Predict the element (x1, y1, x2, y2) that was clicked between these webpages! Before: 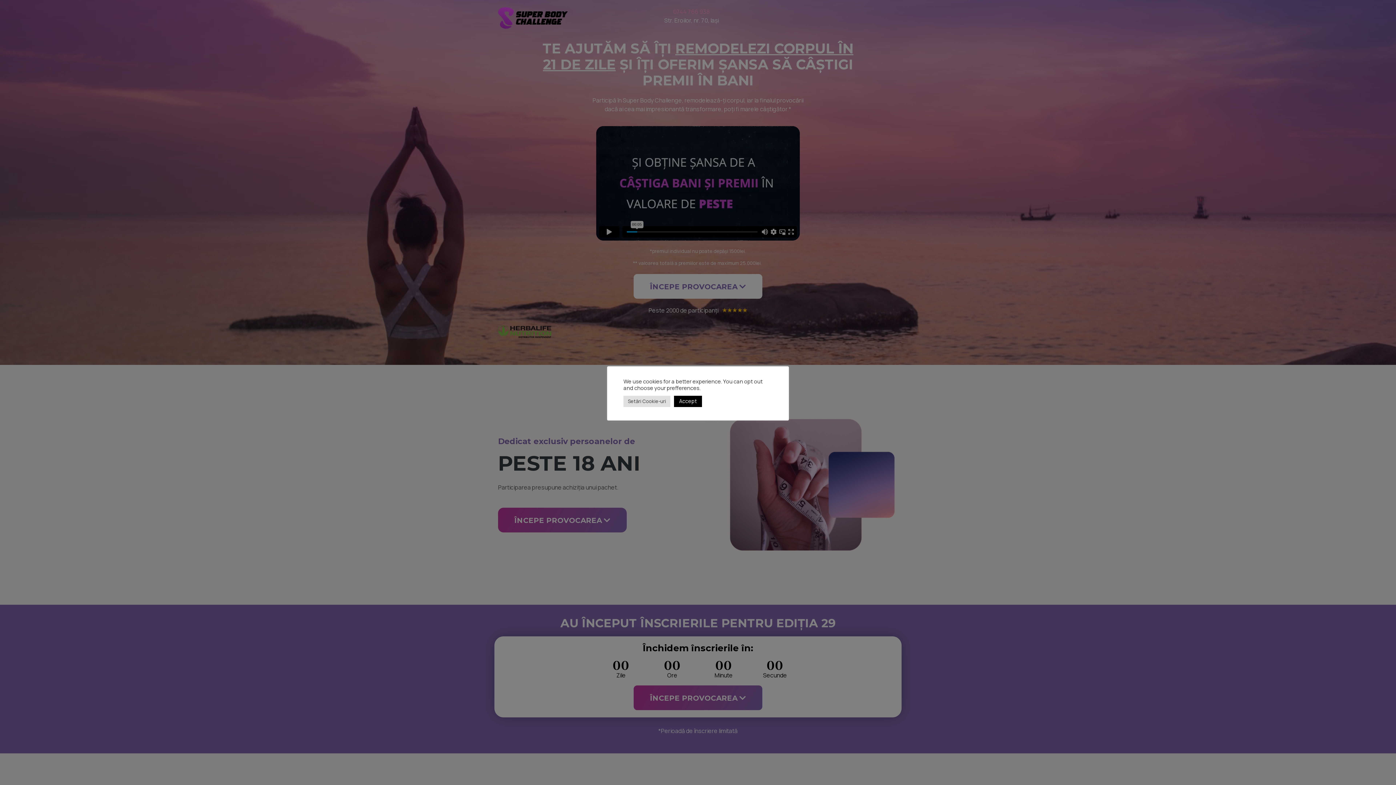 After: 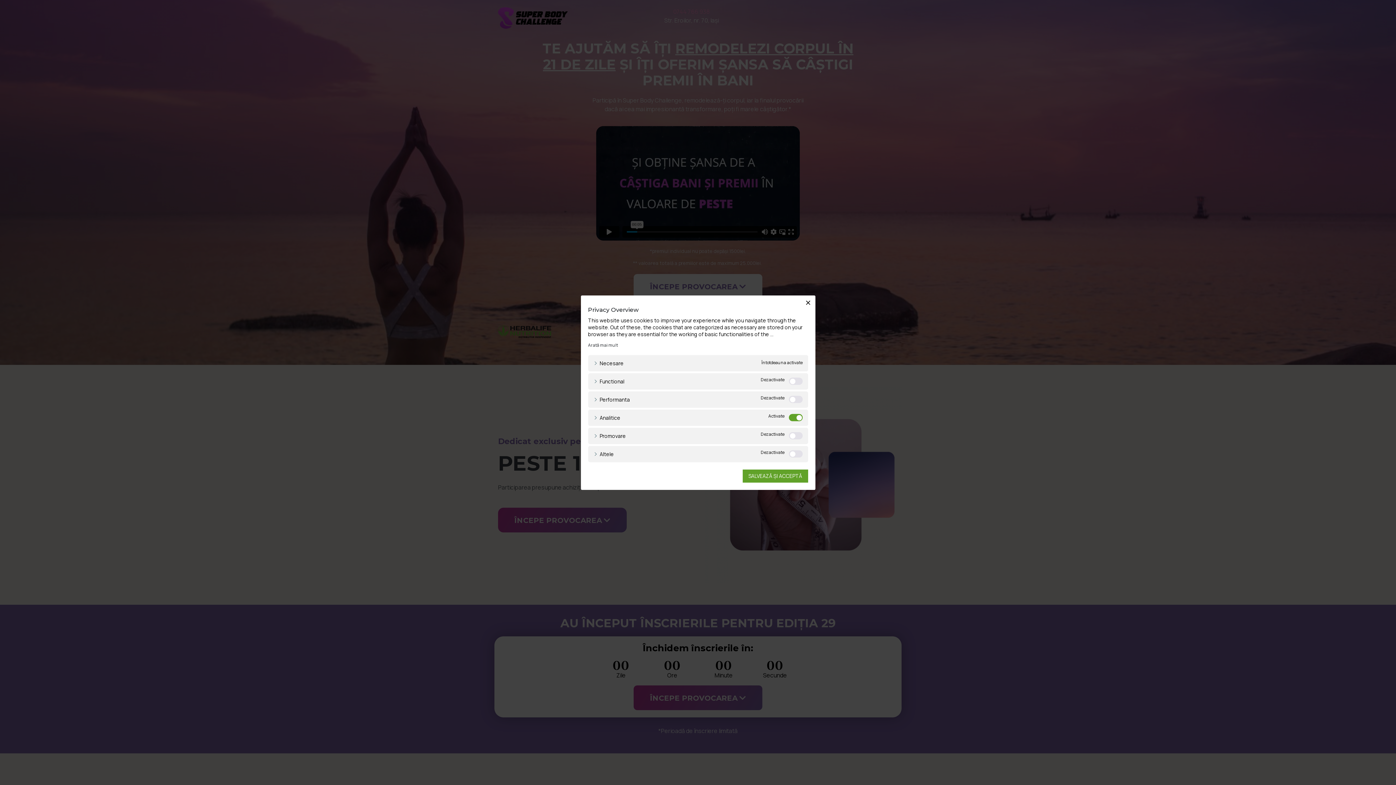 Action: bbox: (623, 395, 670, 407) label: Setări Cookie-uri